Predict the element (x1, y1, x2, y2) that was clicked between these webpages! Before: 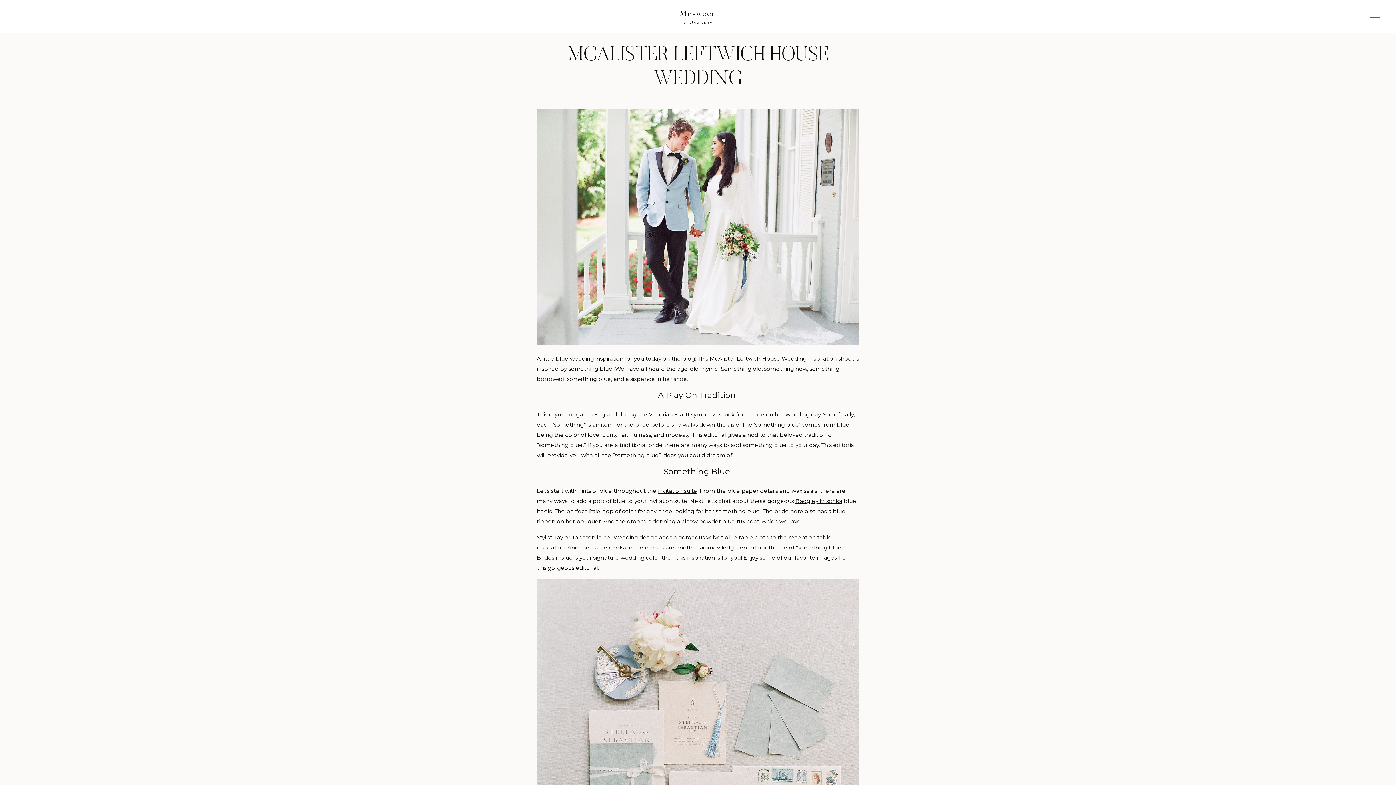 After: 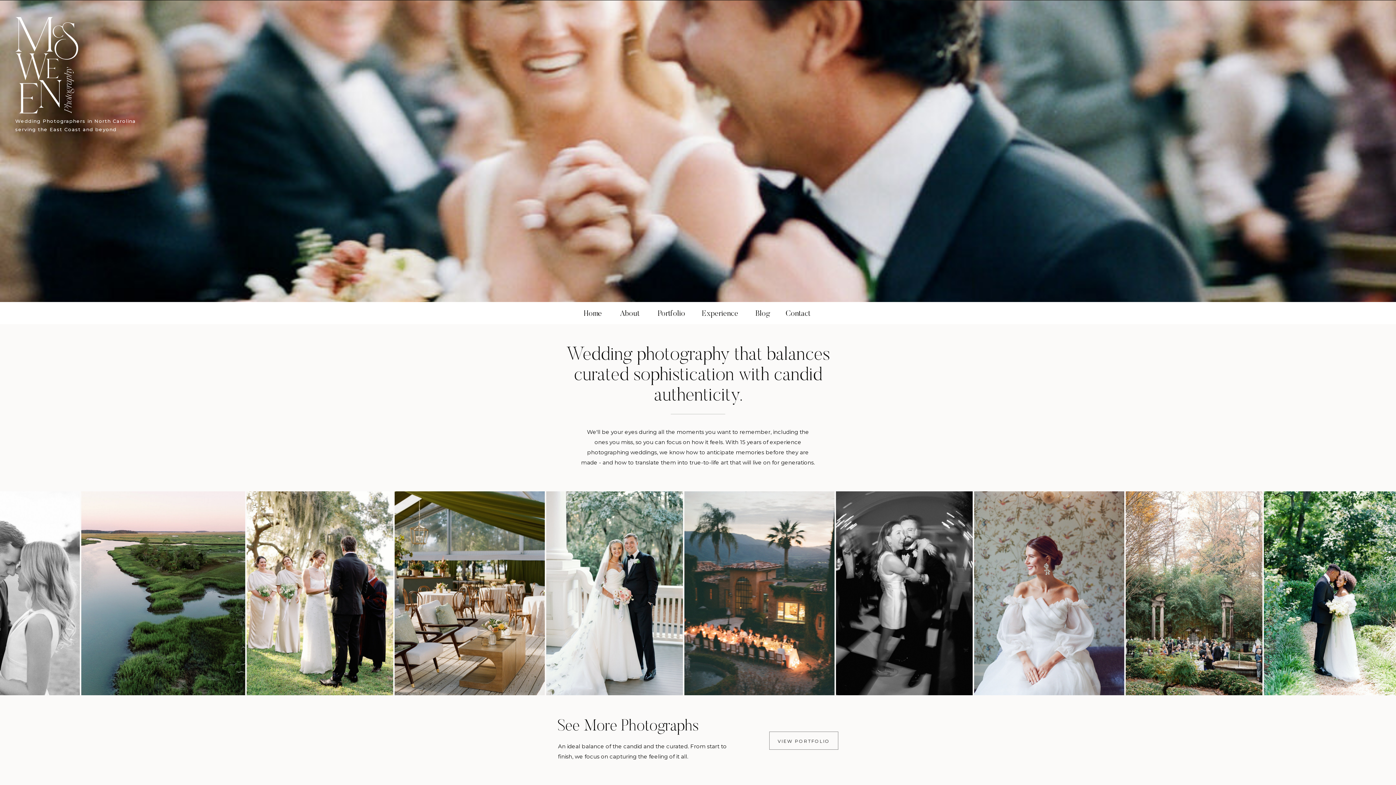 Action: label: Mcsween bbox: (644, 7, 752, 18)